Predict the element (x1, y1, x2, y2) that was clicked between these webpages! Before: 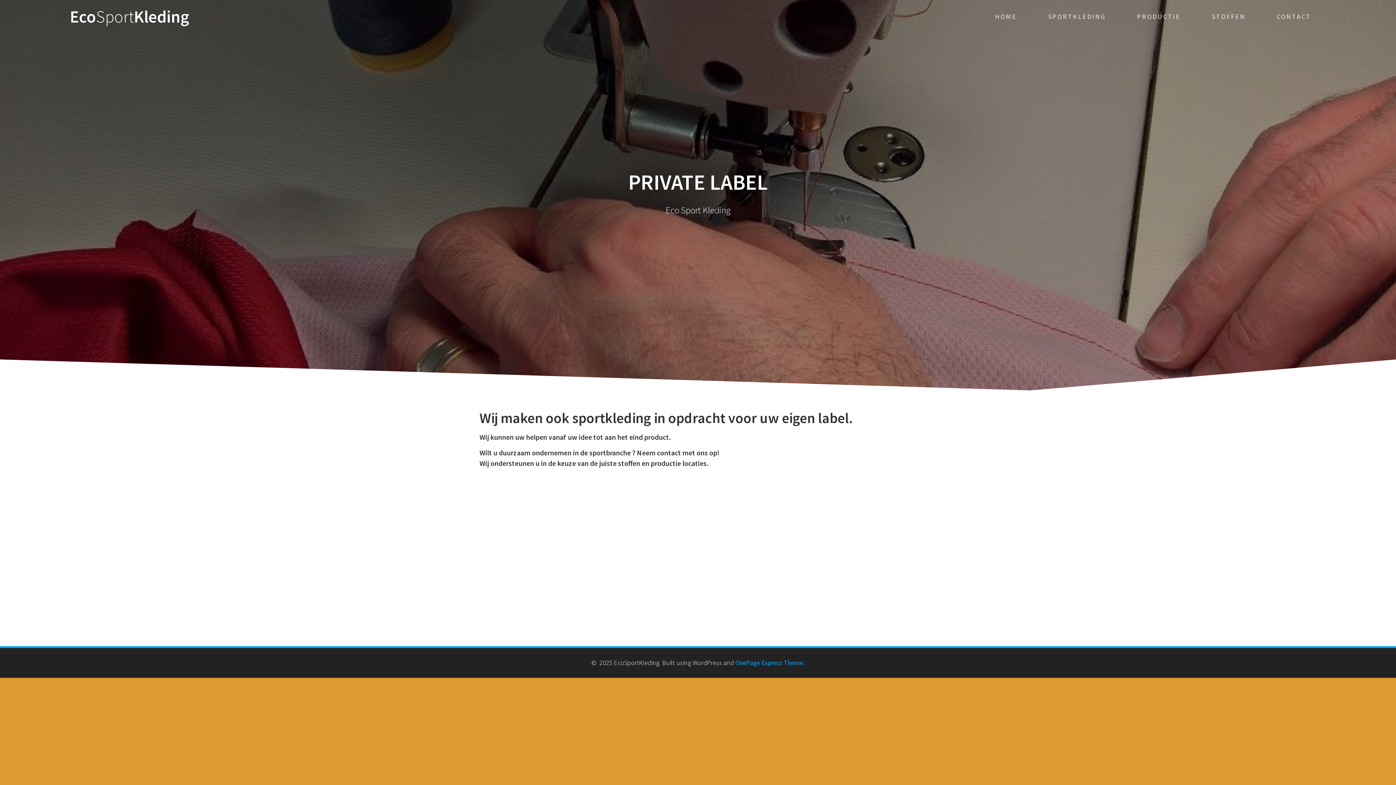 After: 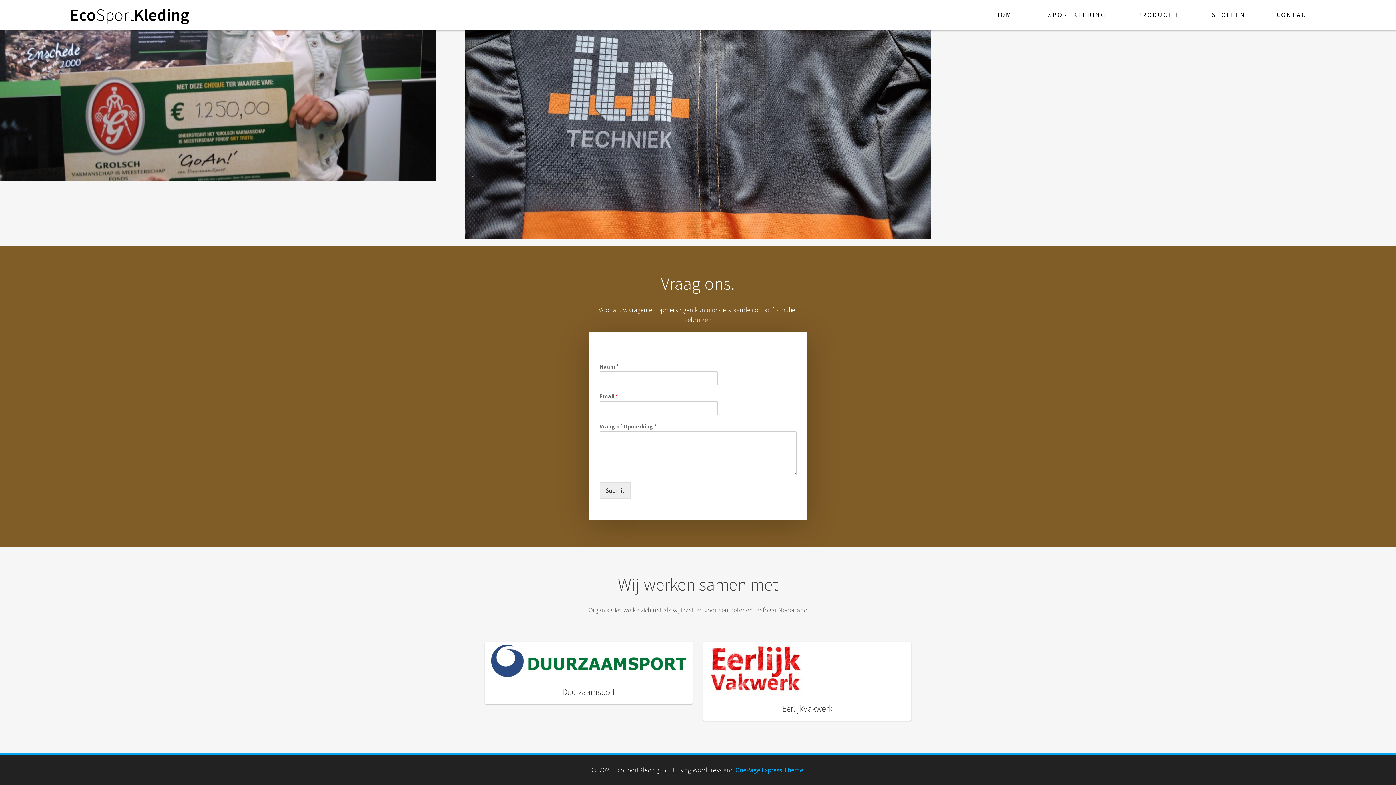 Action: bbox: (1277, 0, 1311, 33) label: CONTACT